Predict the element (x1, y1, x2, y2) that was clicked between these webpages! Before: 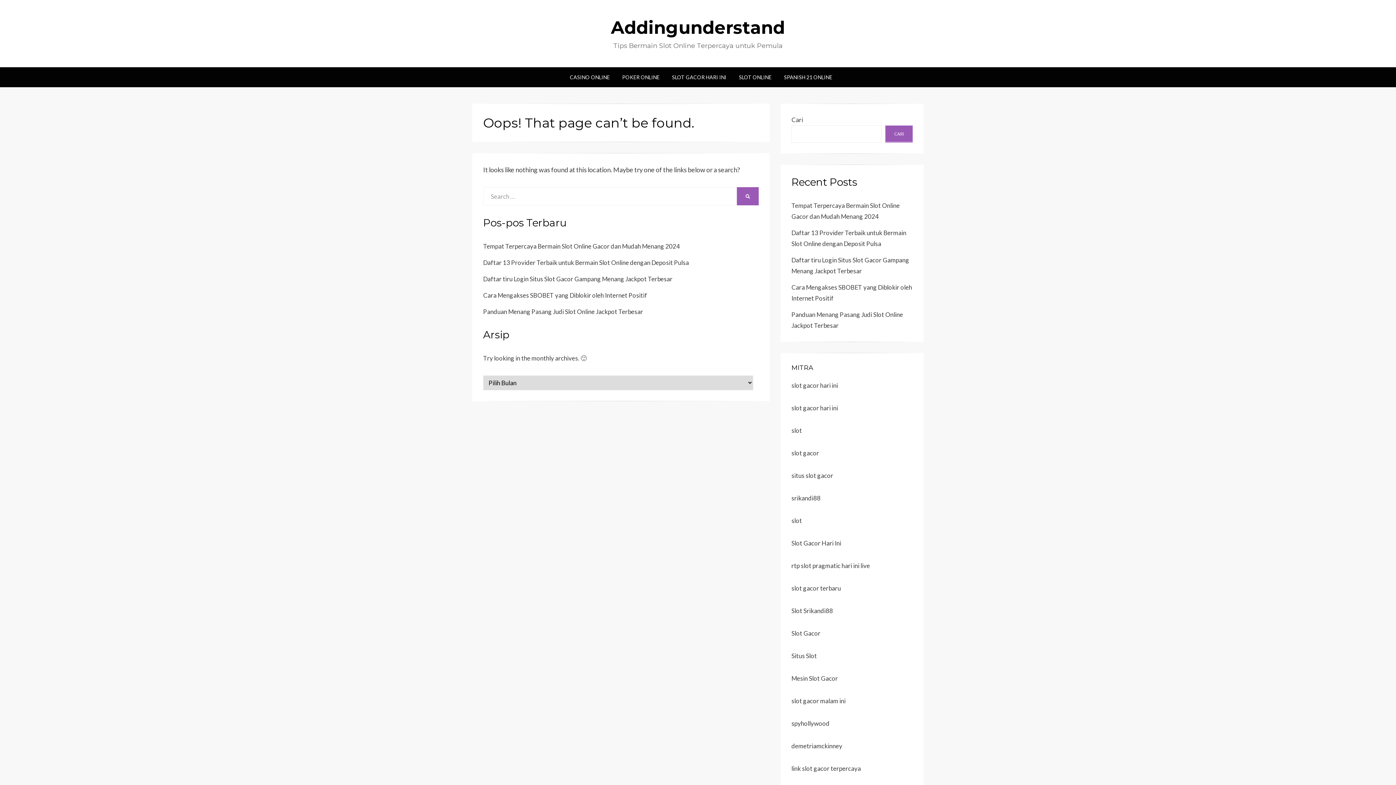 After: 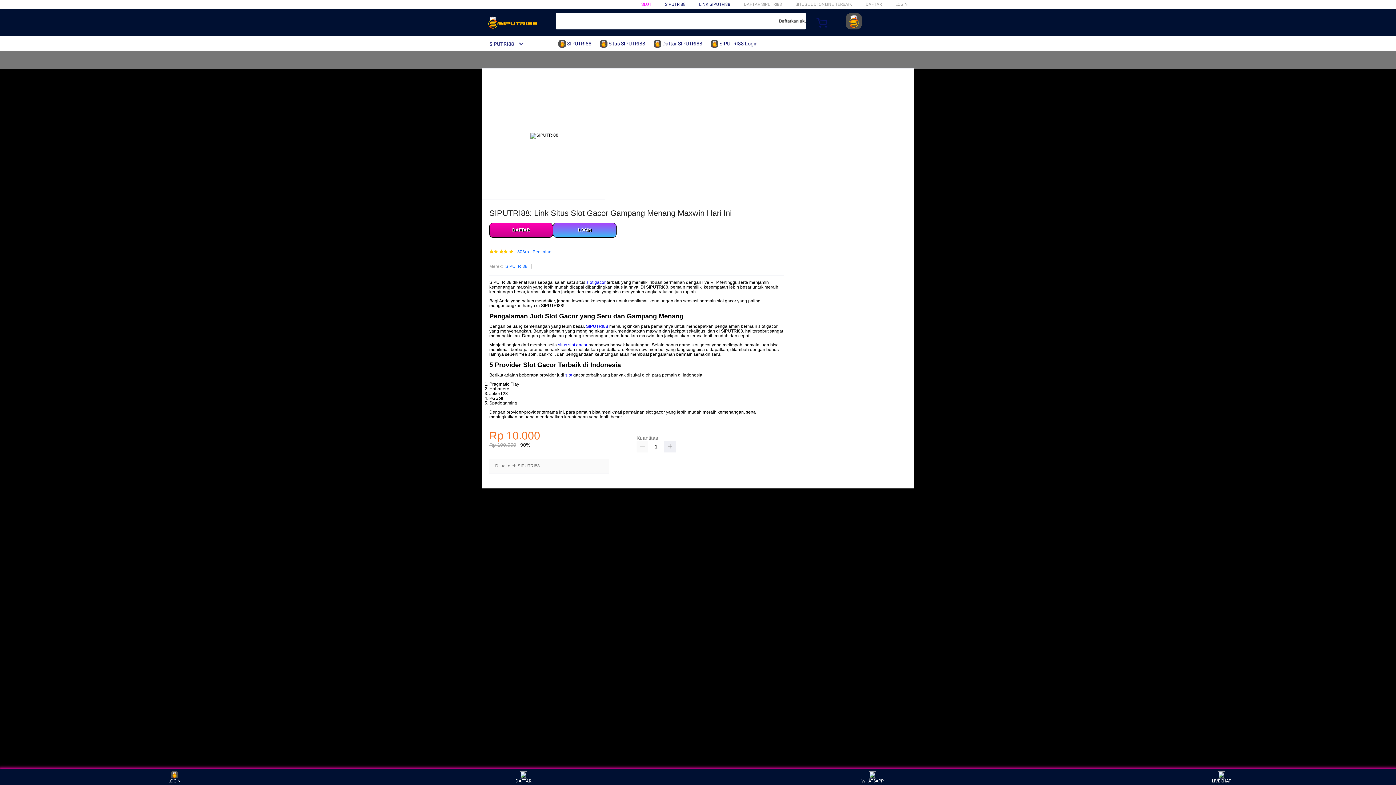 Action: bbox: (791, 404, 838, 412) label: slot gacor hari ini